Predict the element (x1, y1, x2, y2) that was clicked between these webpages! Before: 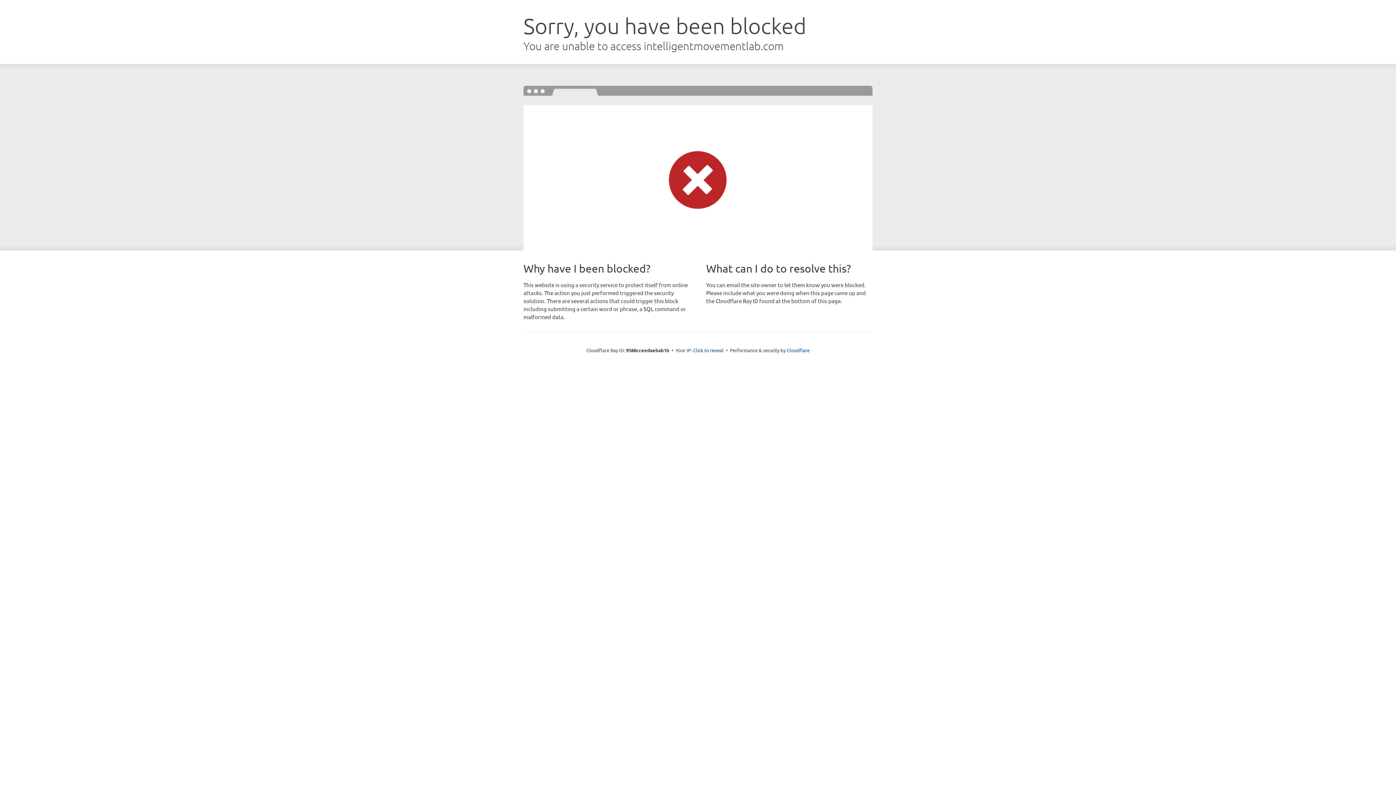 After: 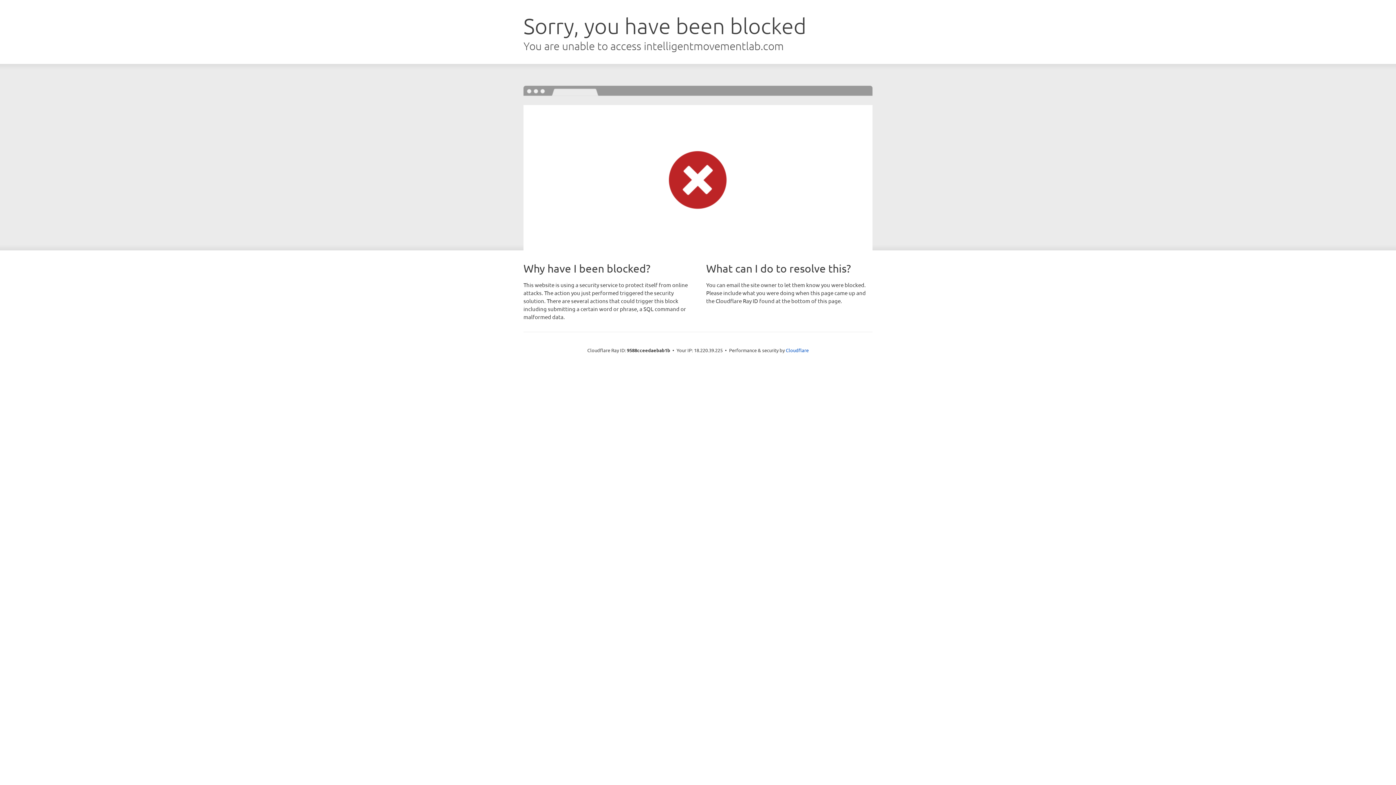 Action: label: Click to reveal bbox: (693, 346, 723, 353)